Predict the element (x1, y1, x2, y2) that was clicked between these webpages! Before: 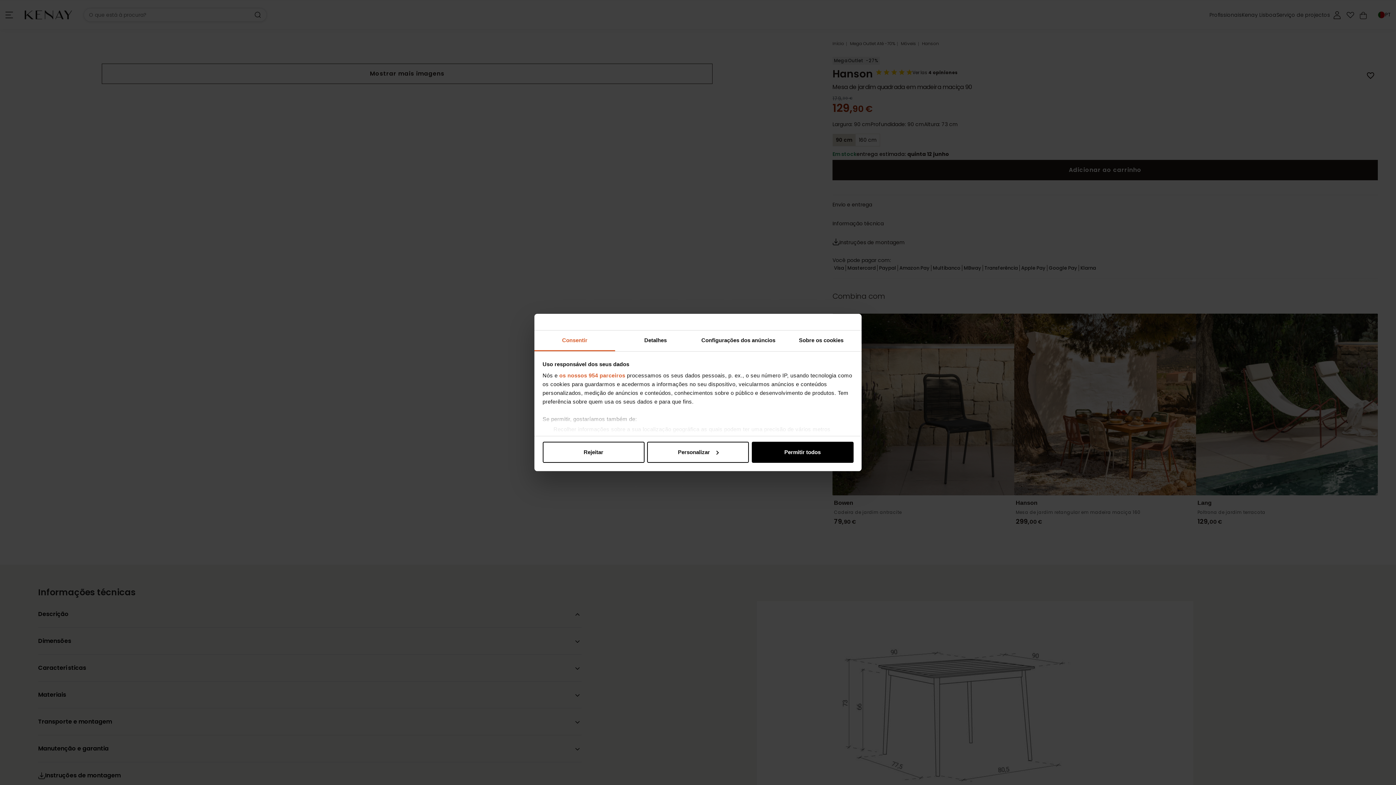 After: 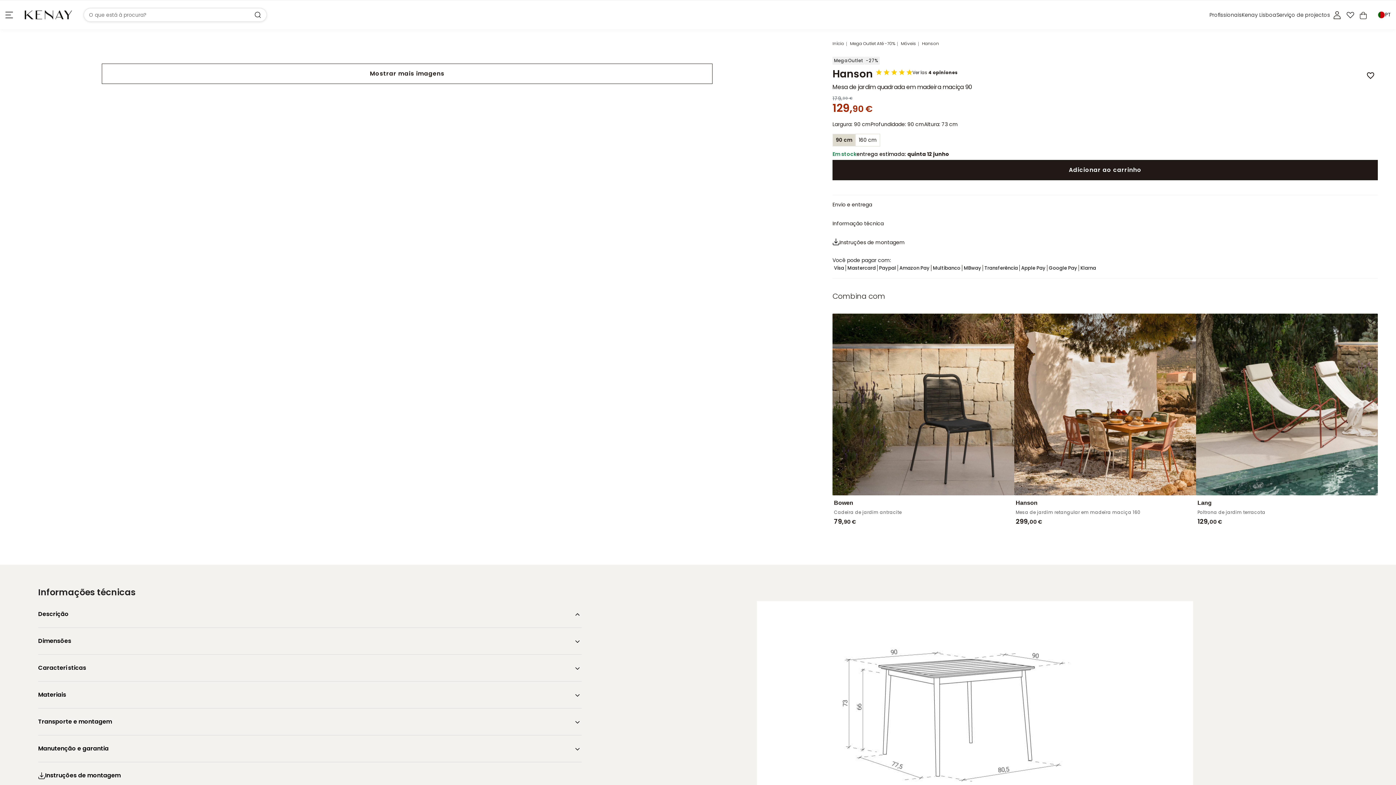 Action: bbox: (542, 441, 644, 462) label: Rejeitar